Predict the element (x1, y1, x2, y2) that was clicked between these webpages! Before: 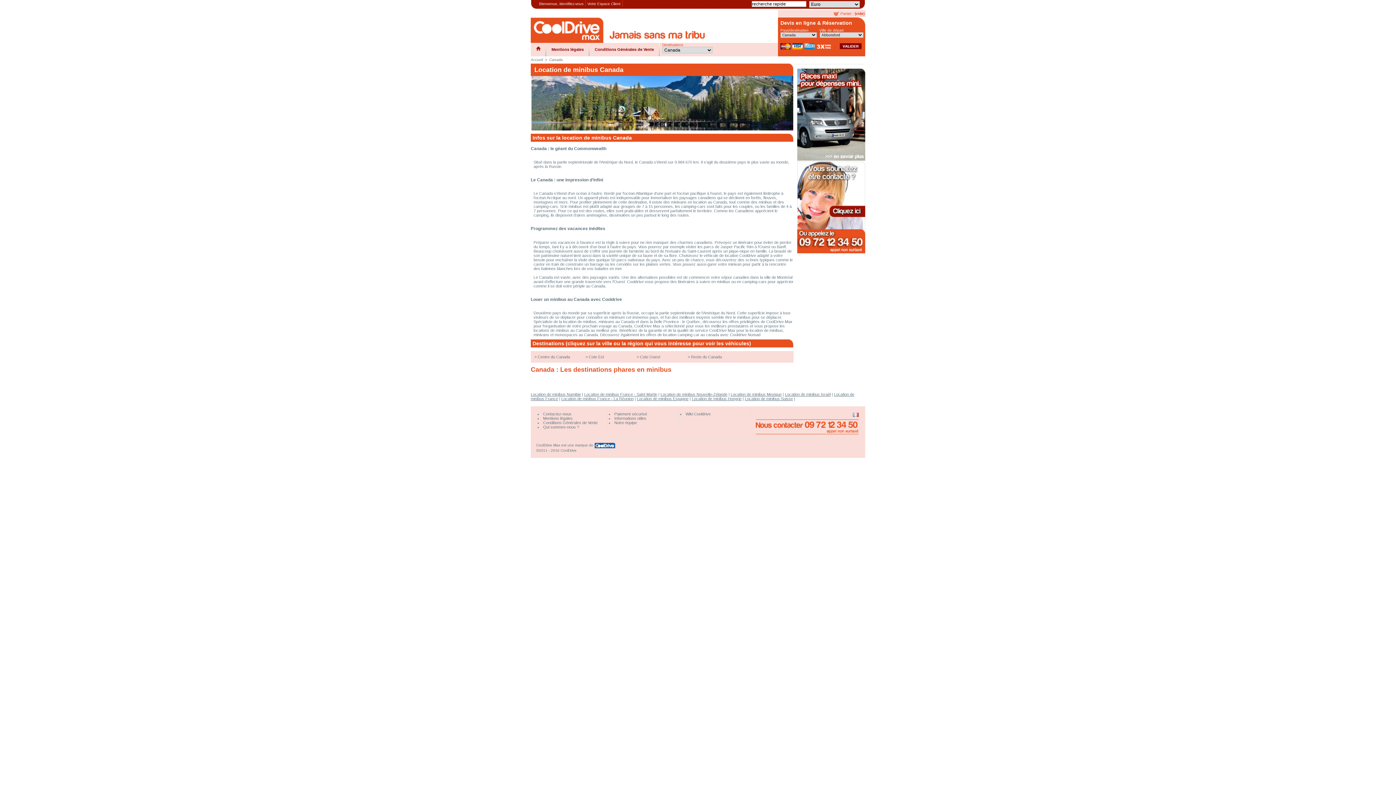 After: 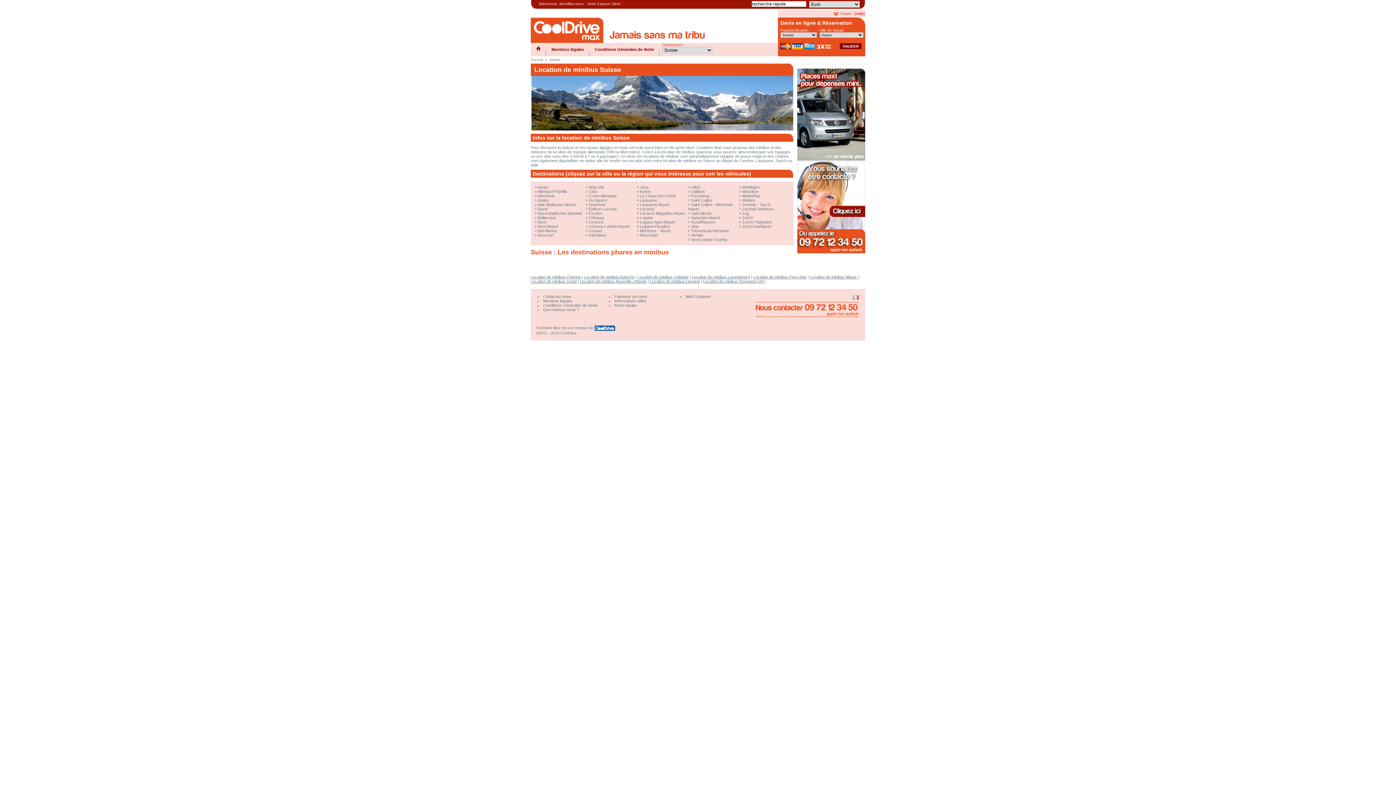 Action: label: Location de minibus Suisse bbox: (745, 396, 793, 401)